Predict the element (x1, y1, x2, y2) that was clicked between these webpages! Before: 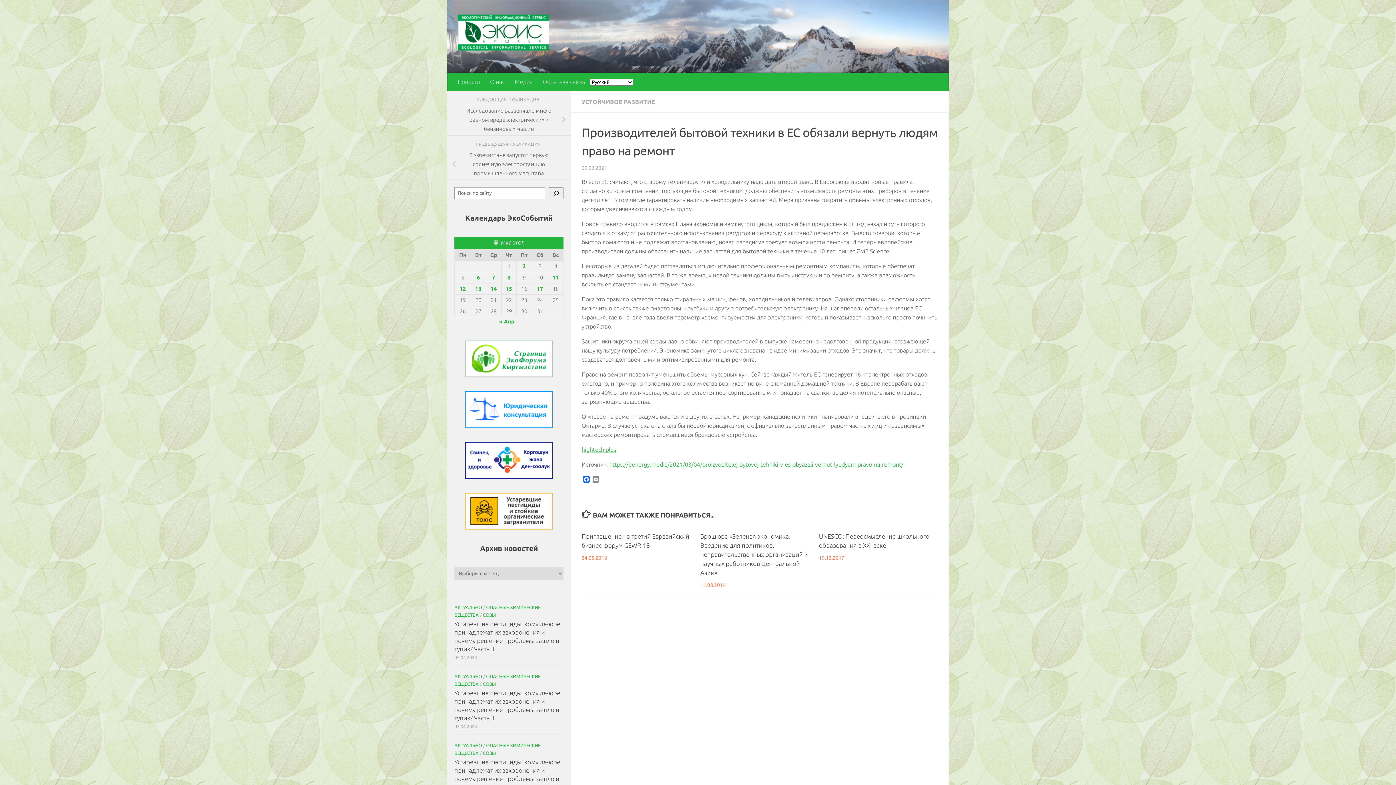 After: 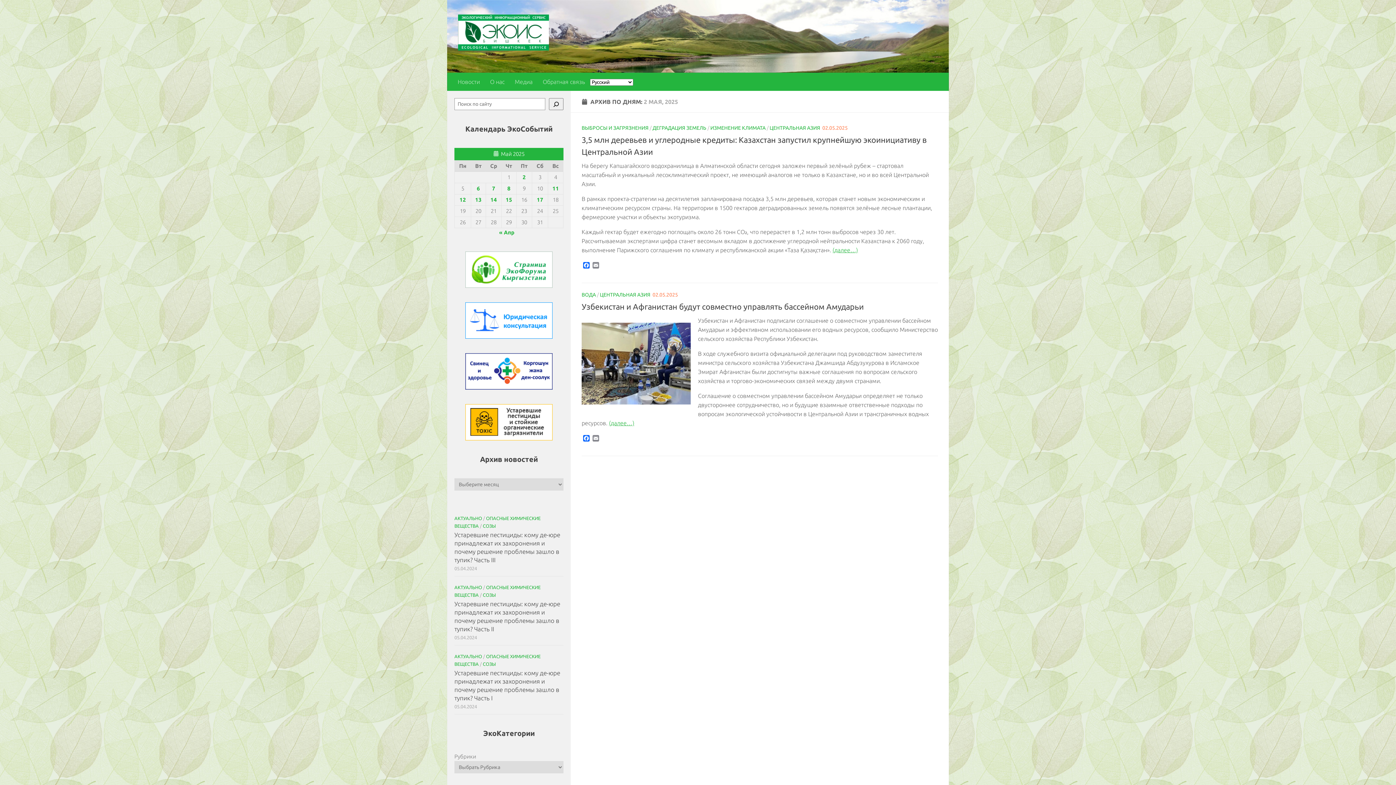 Action: bbox: (522, 263, 526, 269) label: Записи, опубликованные 02.05.2025